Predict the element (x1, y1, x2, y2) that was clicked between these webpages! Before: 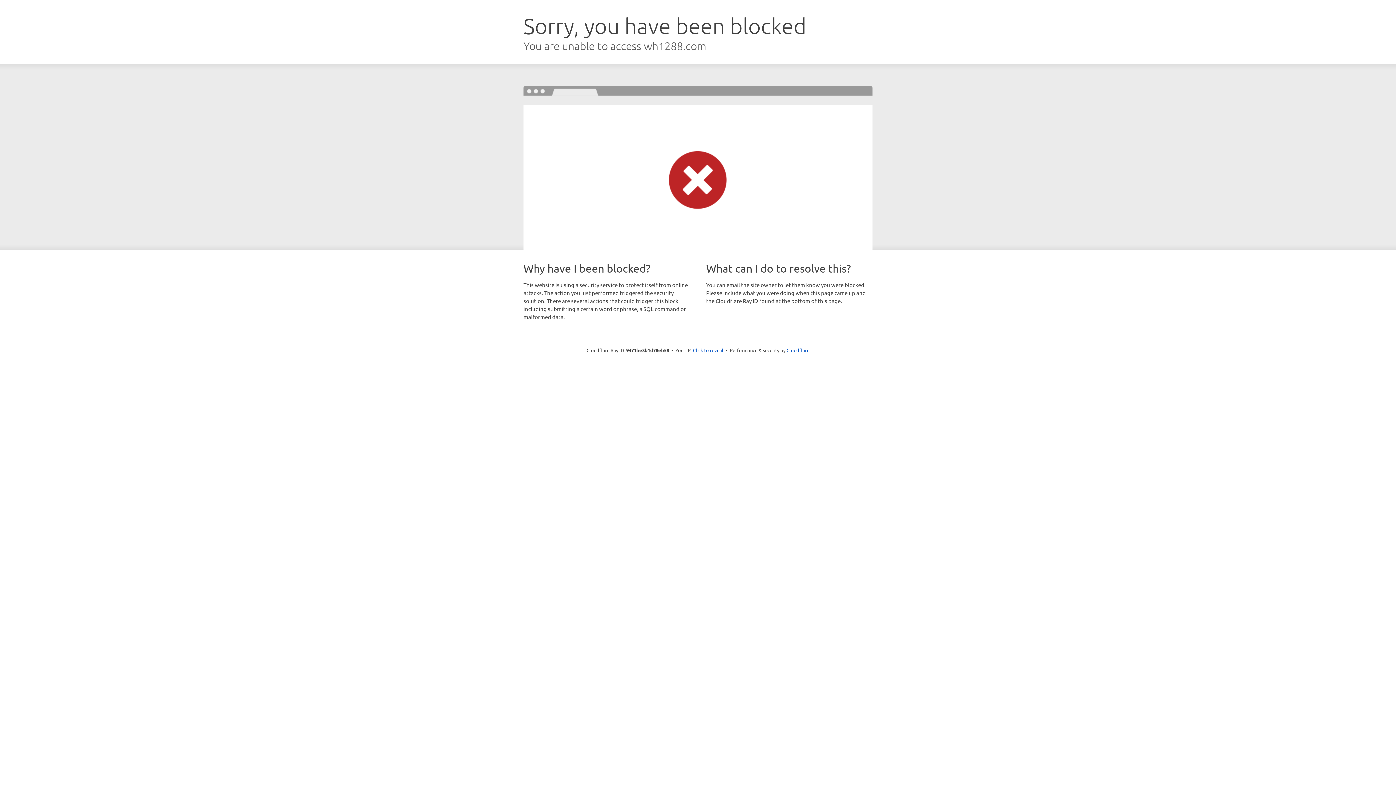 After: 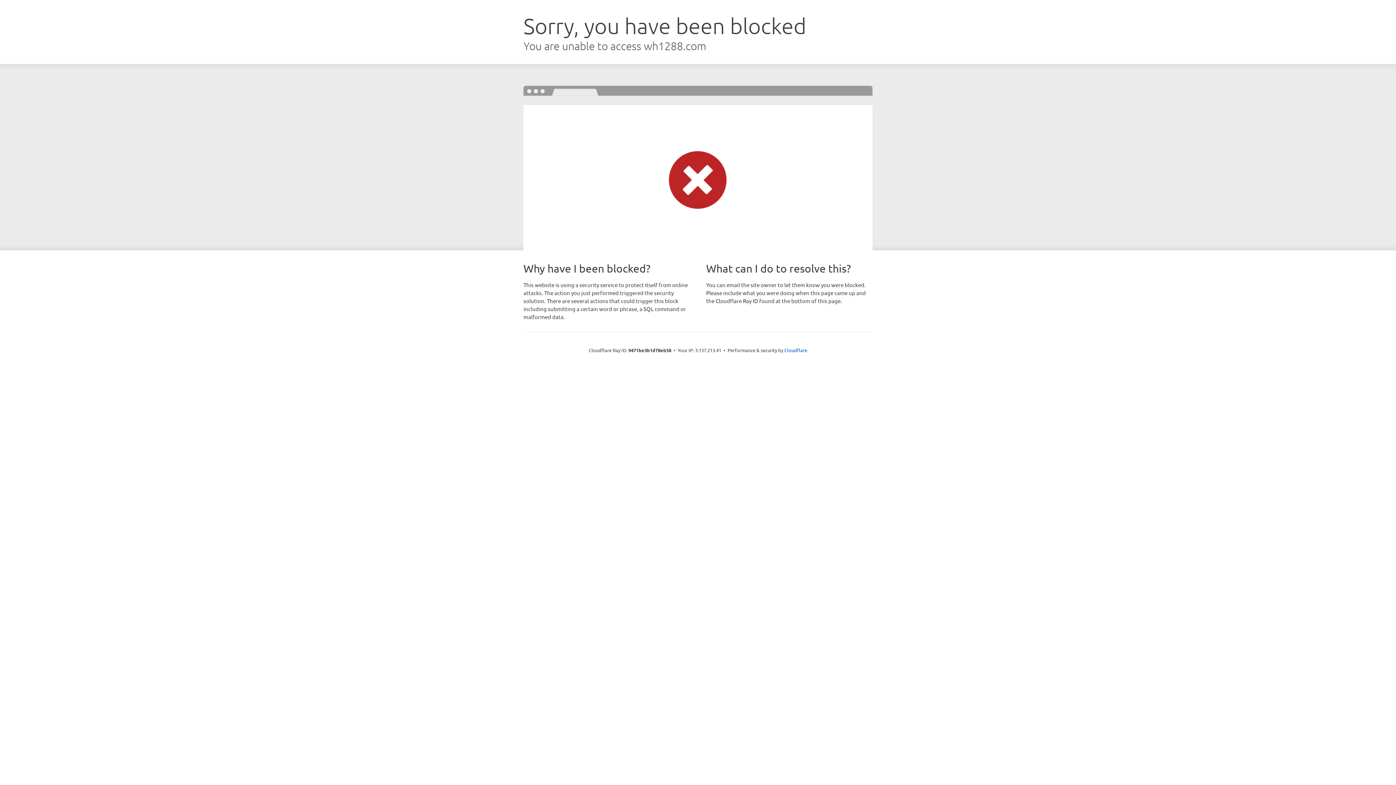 Action: bbox: (693, 346, 723, 353) label: Click to reveal